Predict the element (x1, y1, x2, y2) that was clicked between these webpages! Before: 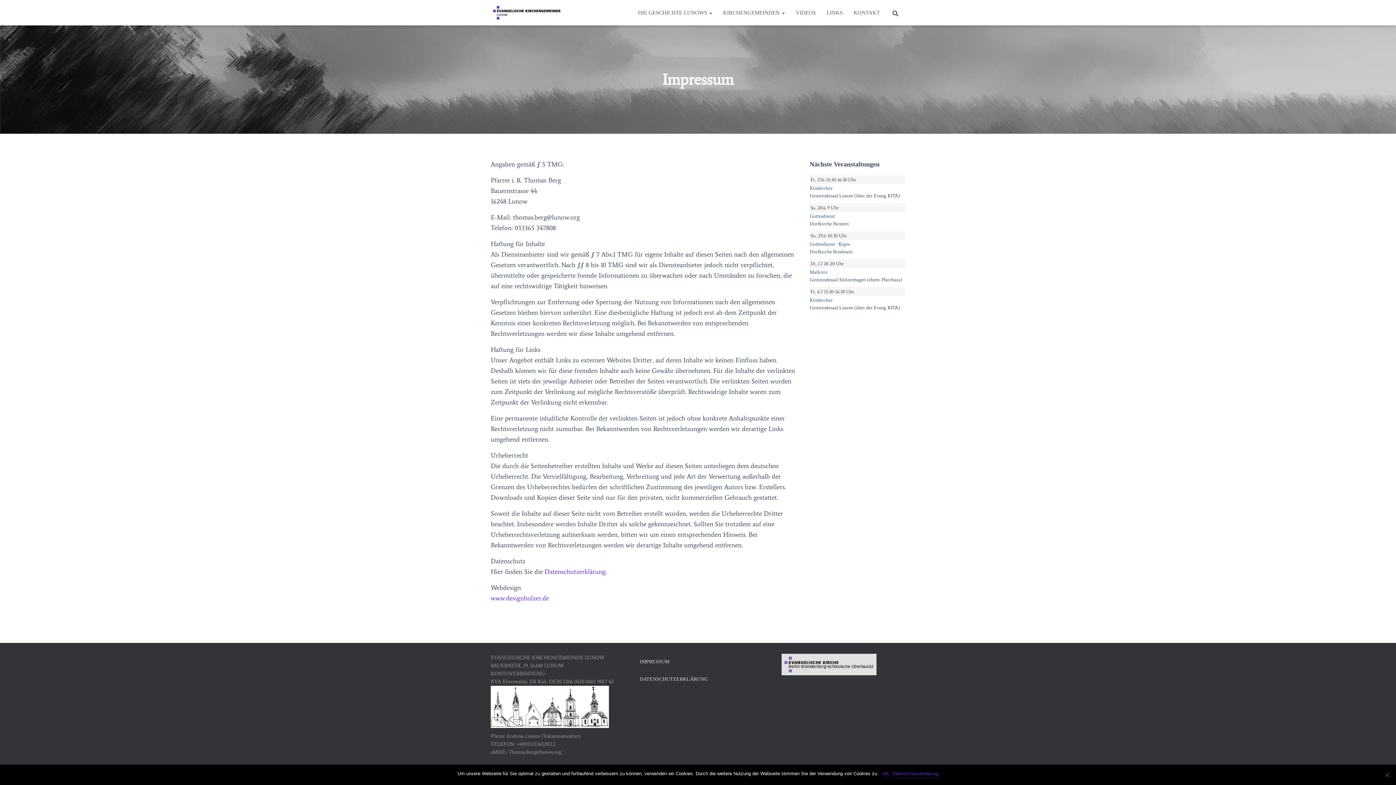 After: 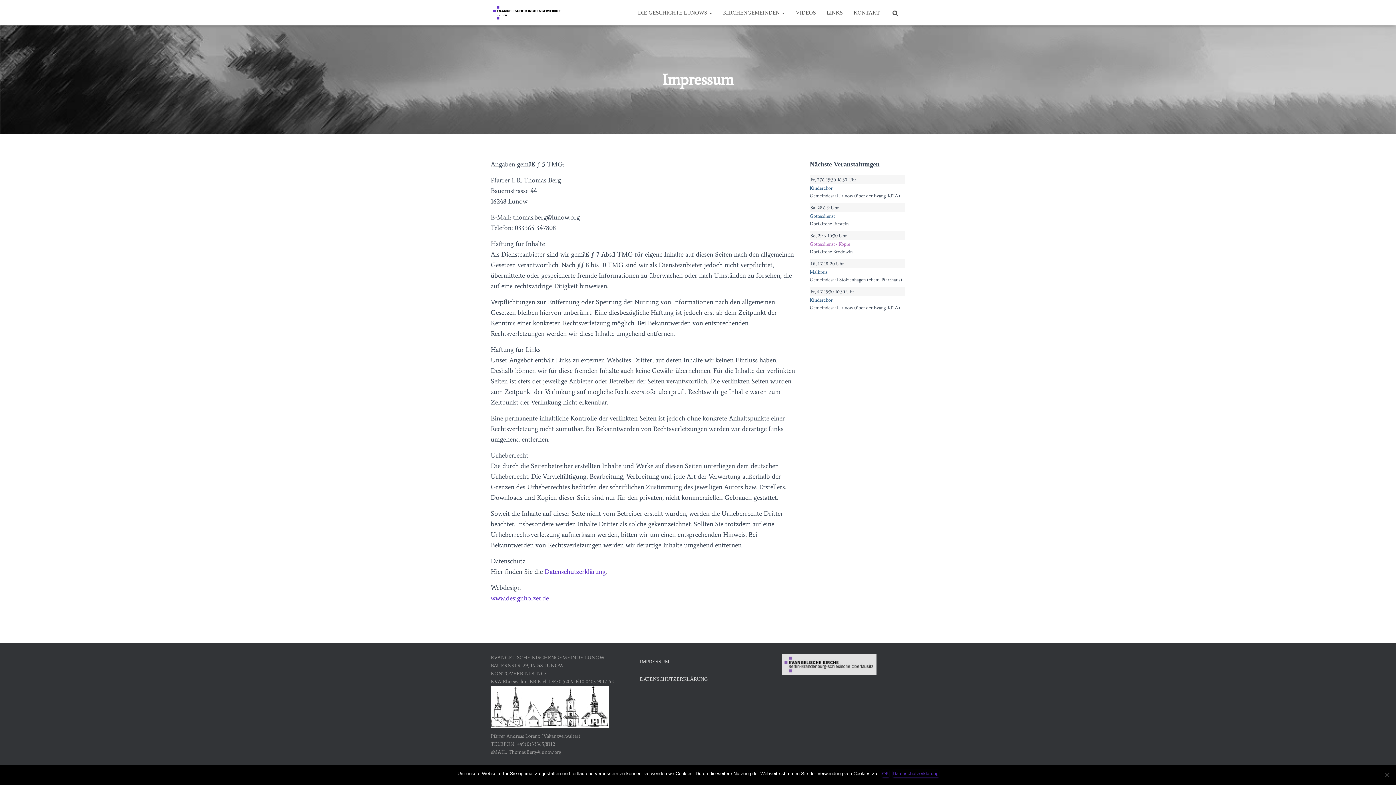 Action: bbox: (810, 241, 850, 246) label: Gottesdienst - Kopie